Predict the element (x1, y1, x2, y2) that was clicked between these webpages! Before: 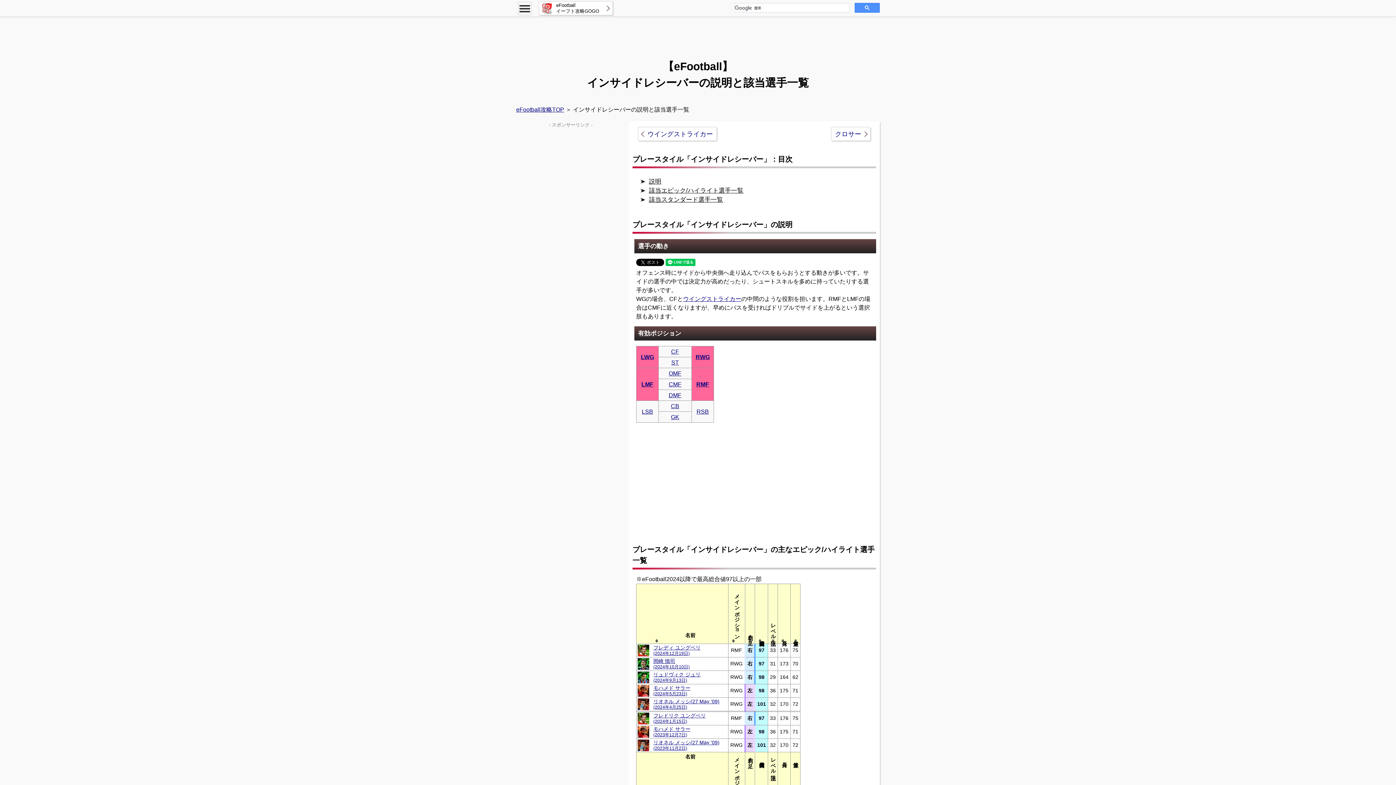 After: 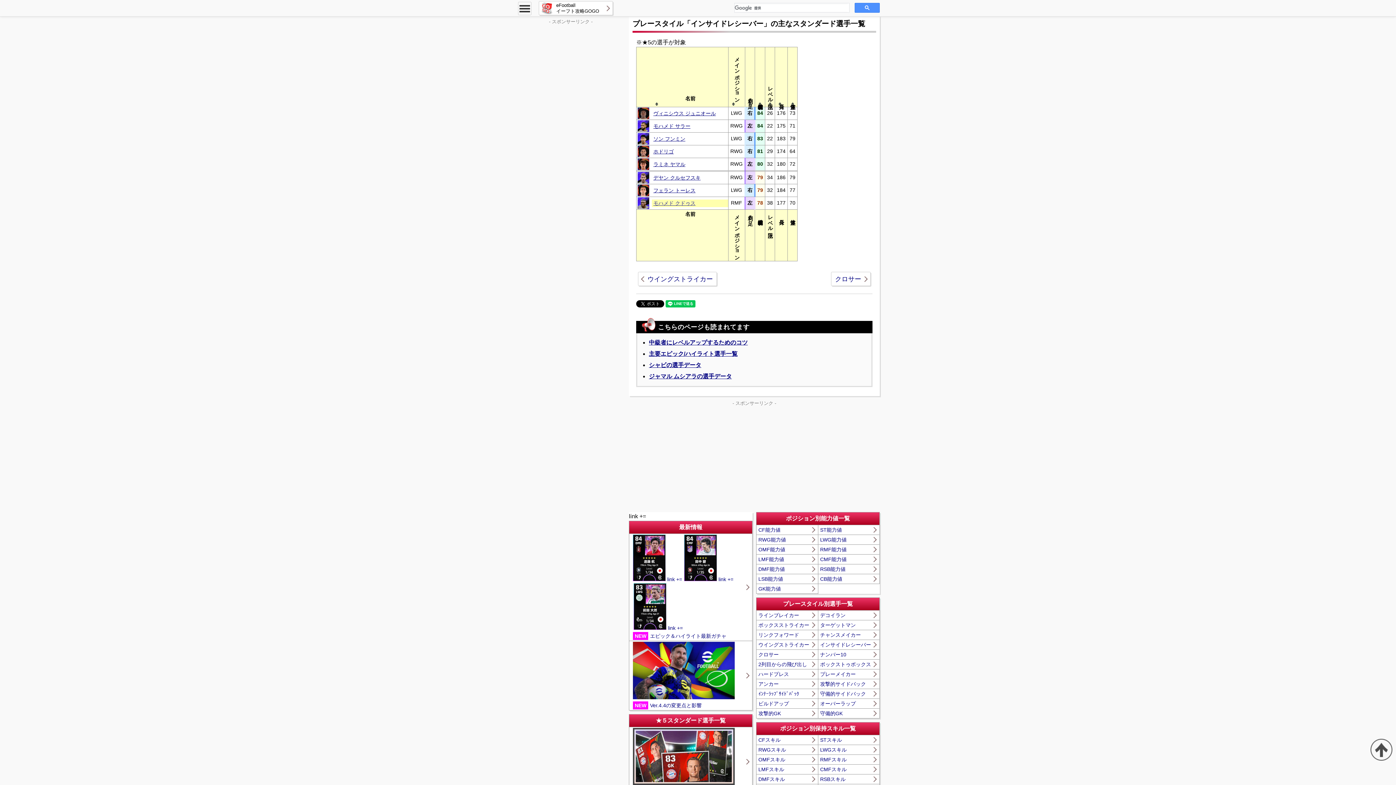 Action: label: 該当スタンダード選手一覧 bbox: (649, 196, 723, 203)